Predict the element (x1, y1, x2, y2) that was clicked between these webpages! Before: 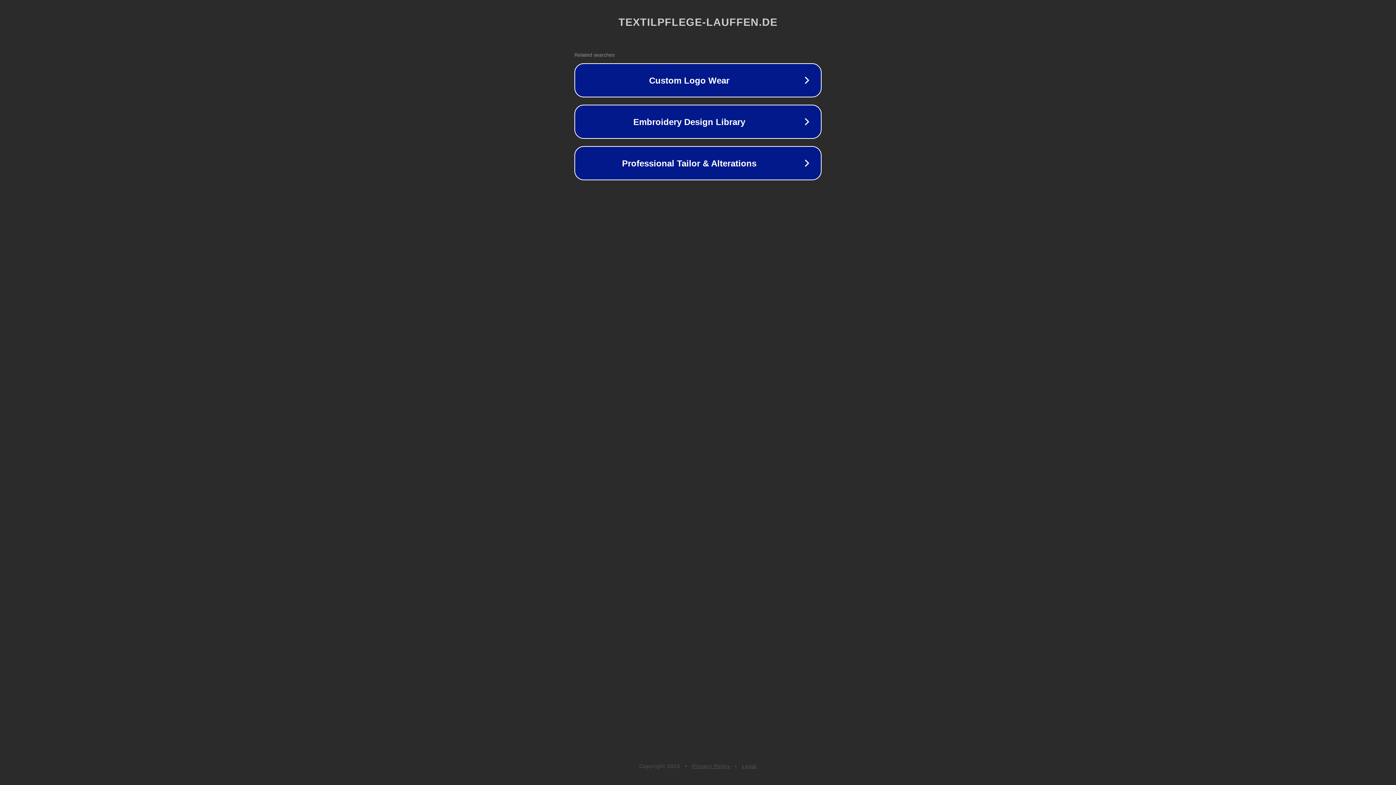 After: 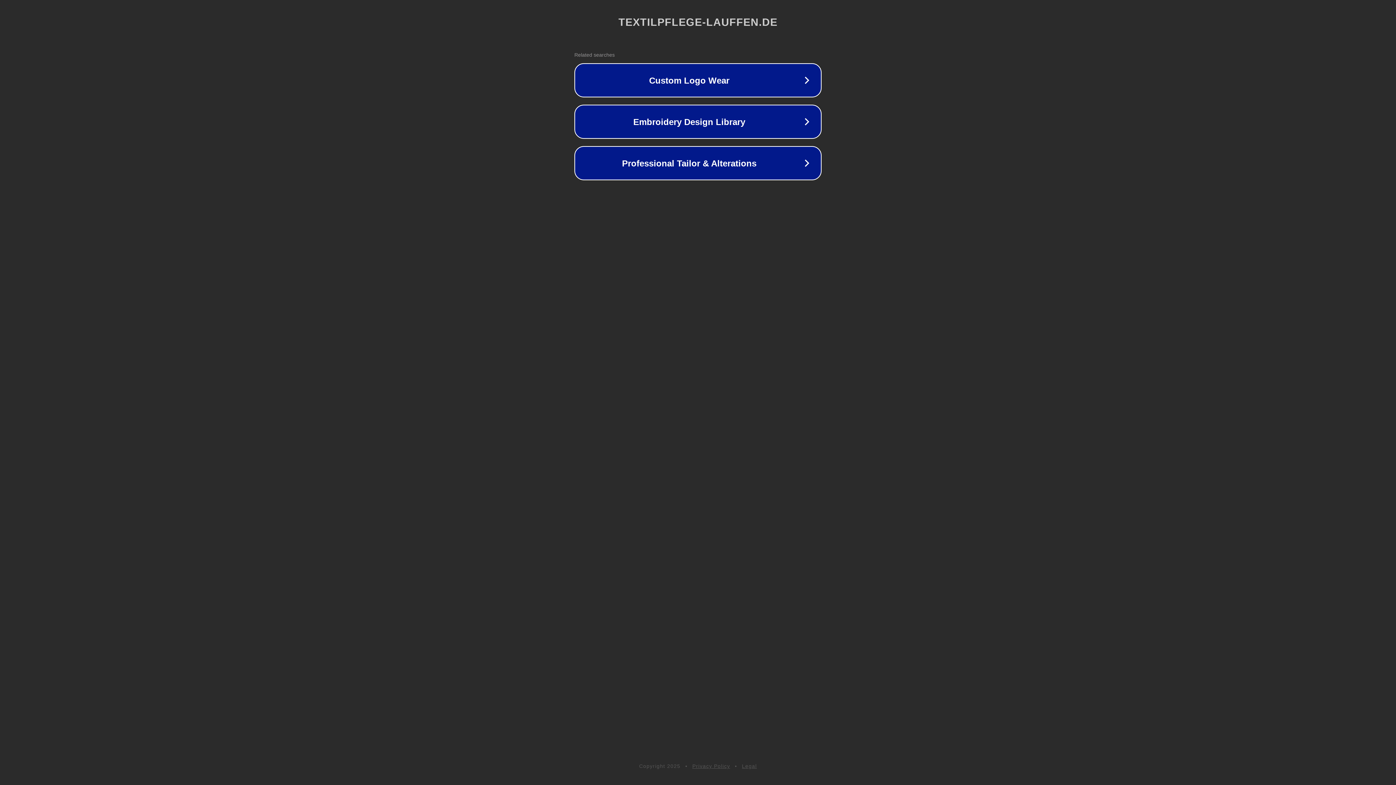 Action: bbox: (742, 763, 757, 769) label: Legal